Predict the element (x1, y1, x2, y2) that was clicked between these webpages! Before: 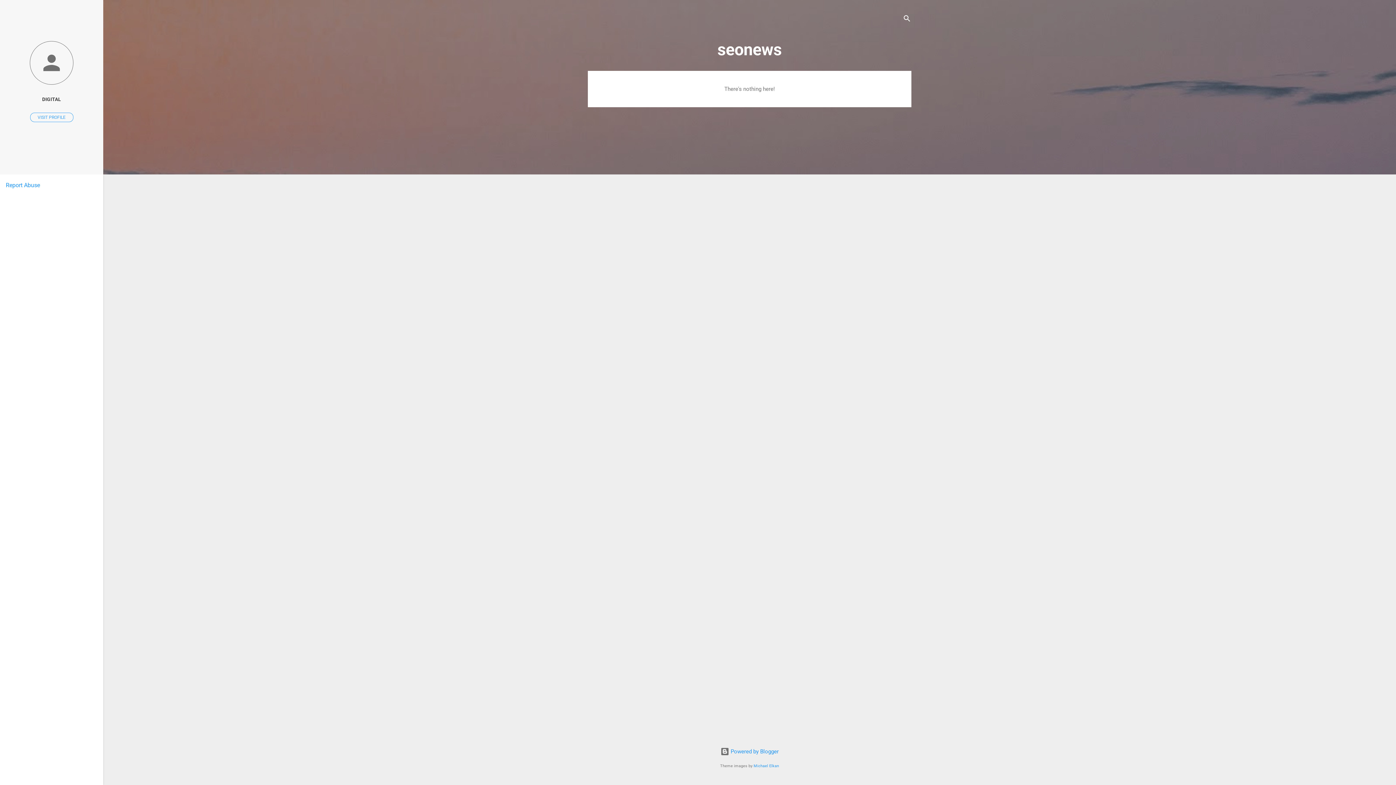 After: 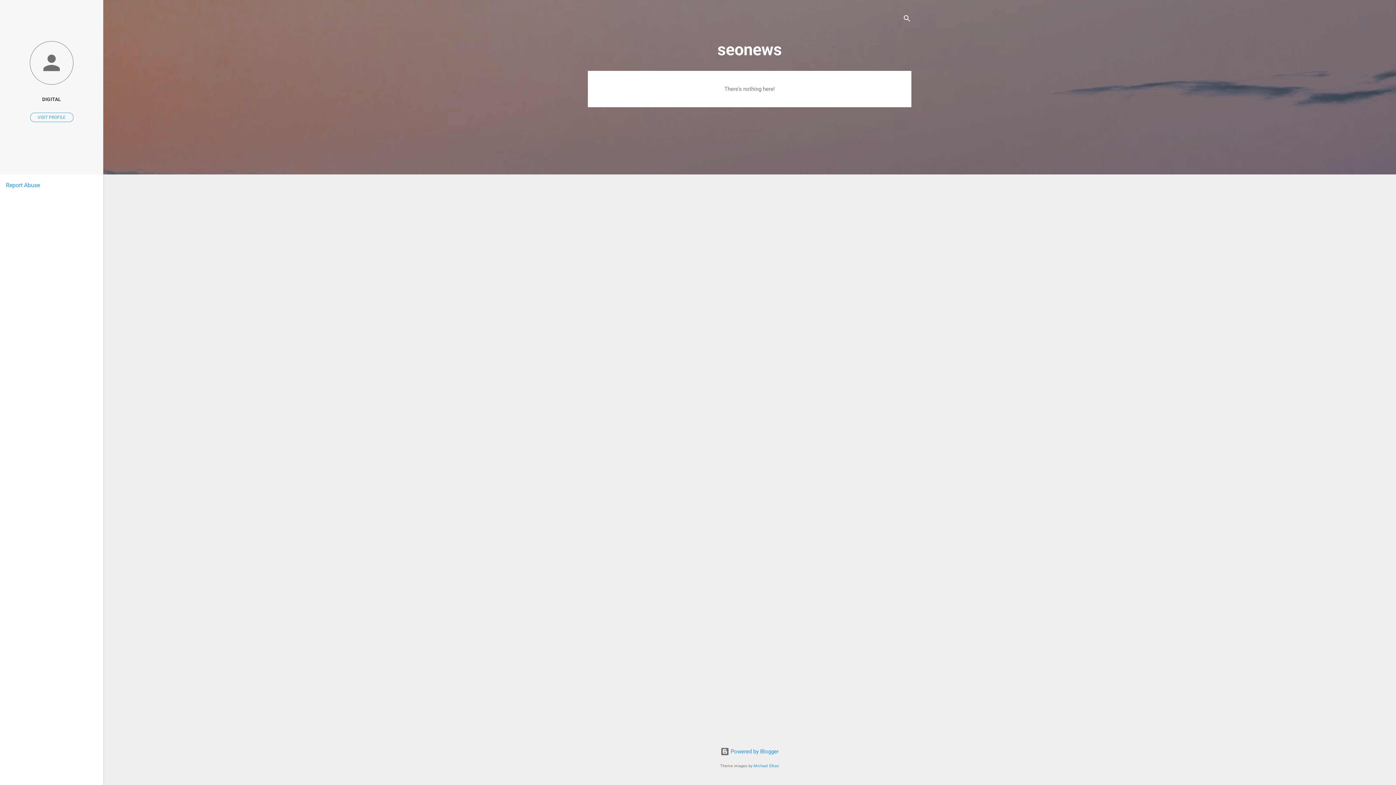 Action: bbox: (5, 181, 40, 188) label: Report Abuse